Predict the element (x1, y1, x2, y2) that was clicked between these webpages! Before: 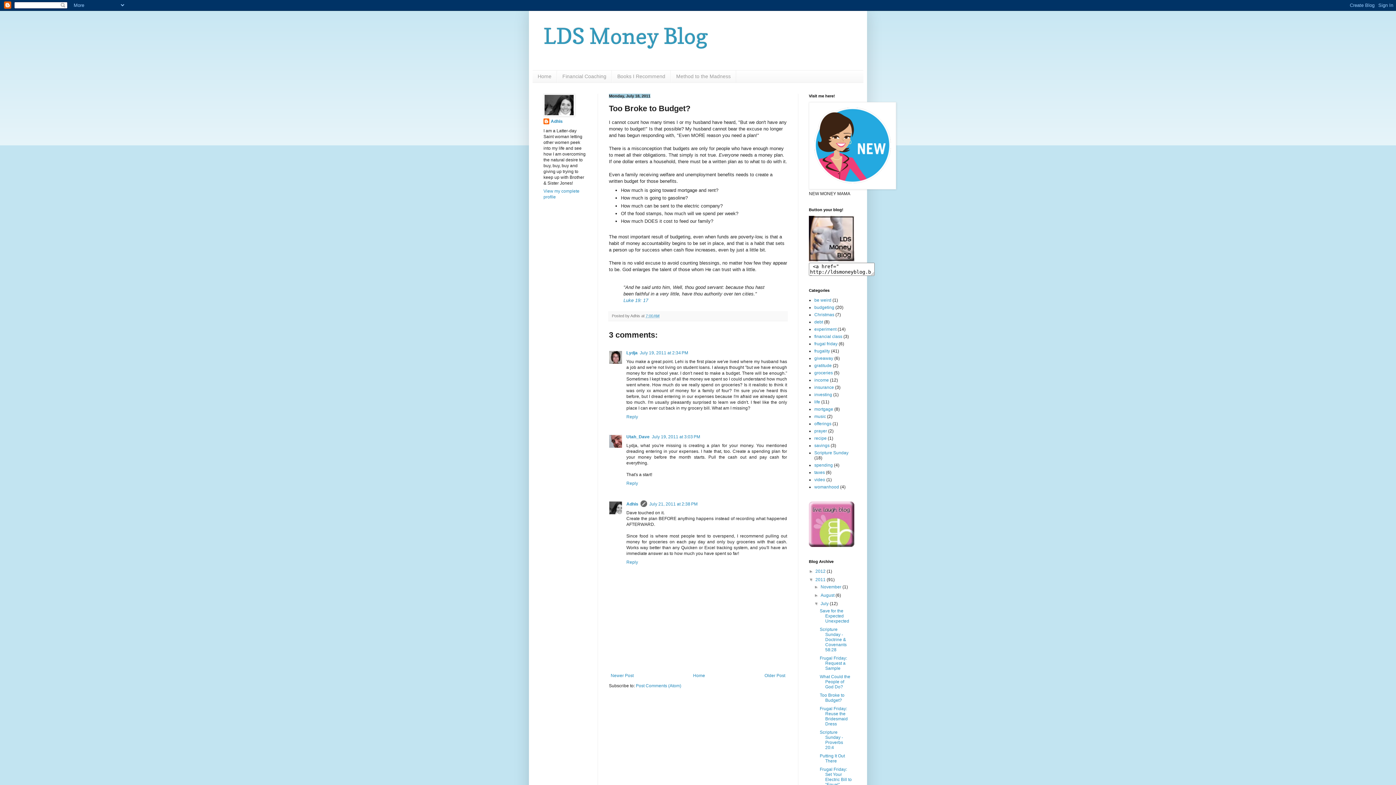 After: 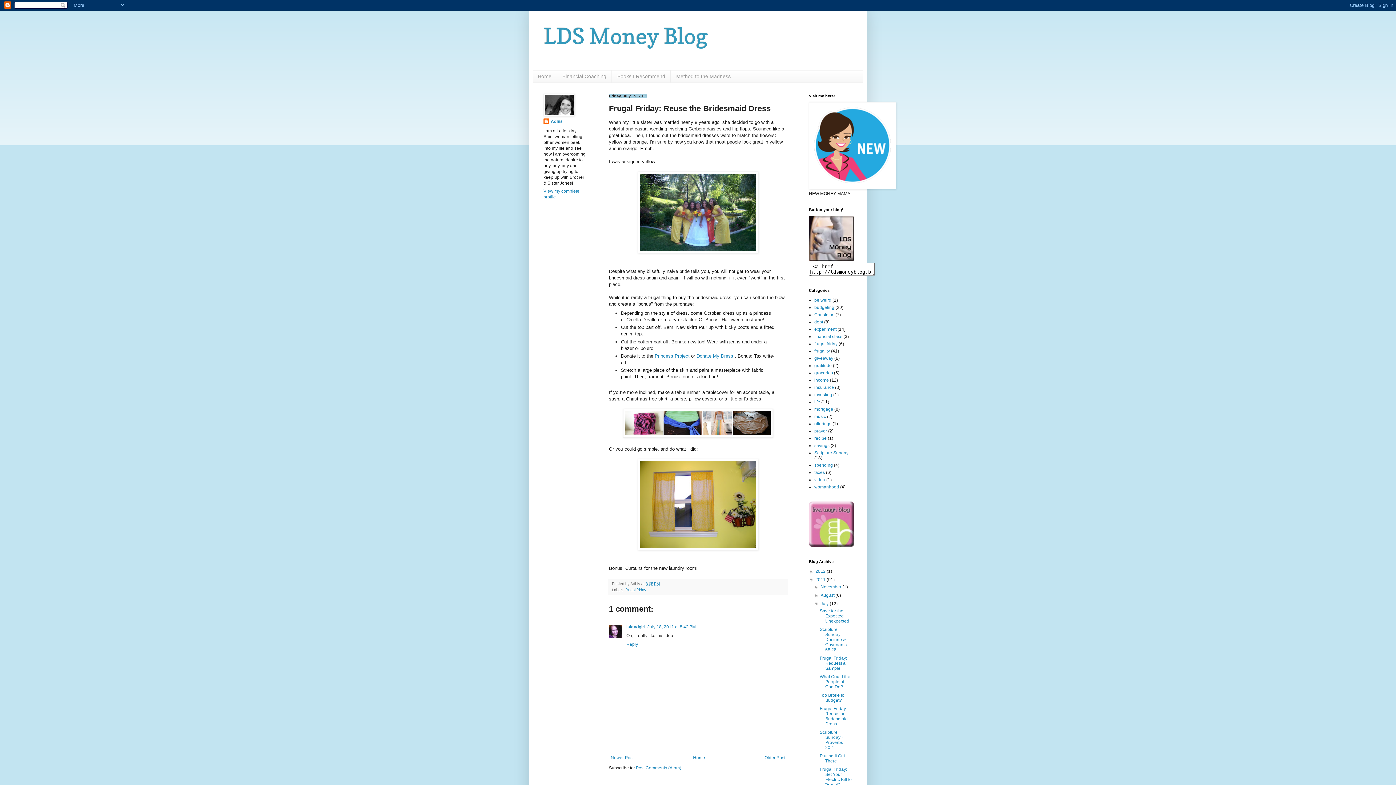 Action: label: Frugal Friday: Reuse the Bridesmaid Dress bbox: (819, 706, 847, 726)